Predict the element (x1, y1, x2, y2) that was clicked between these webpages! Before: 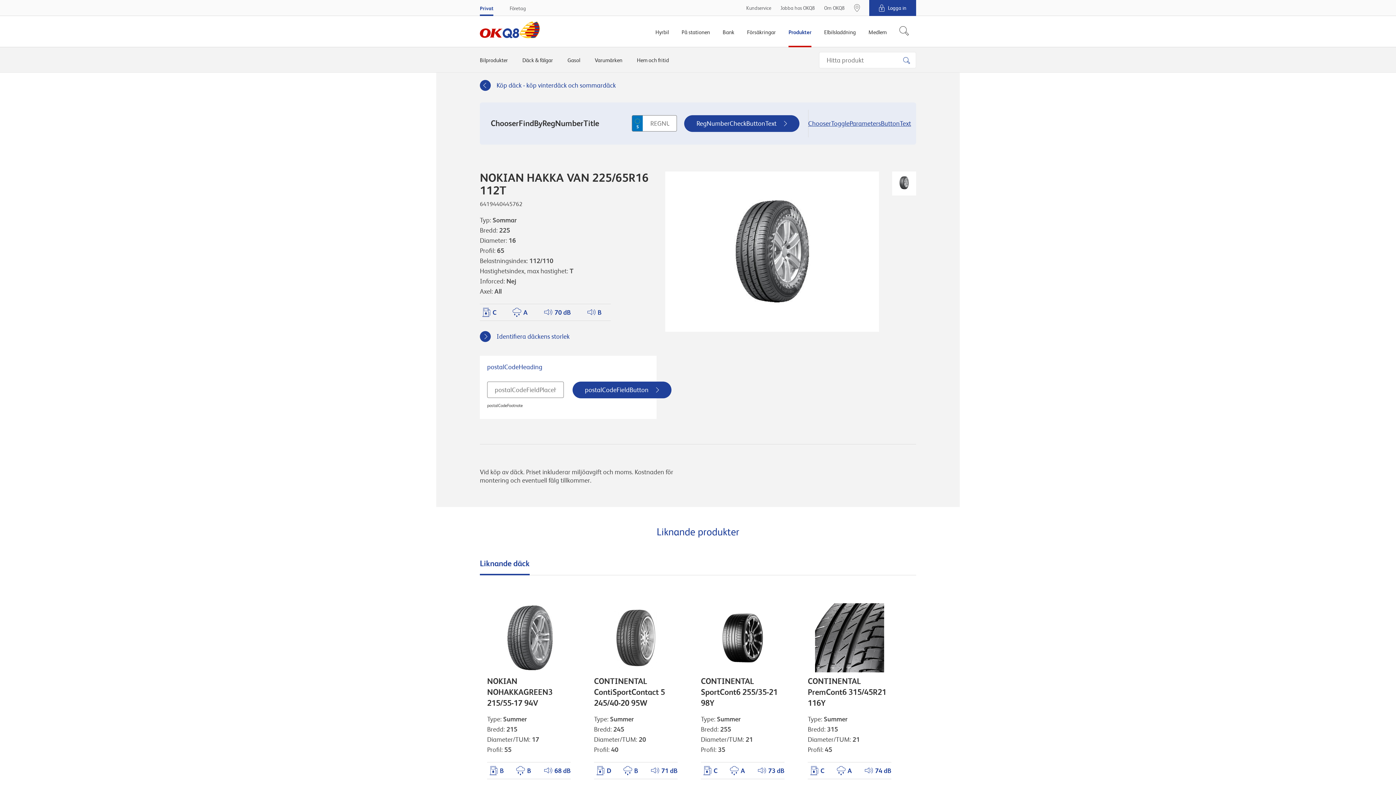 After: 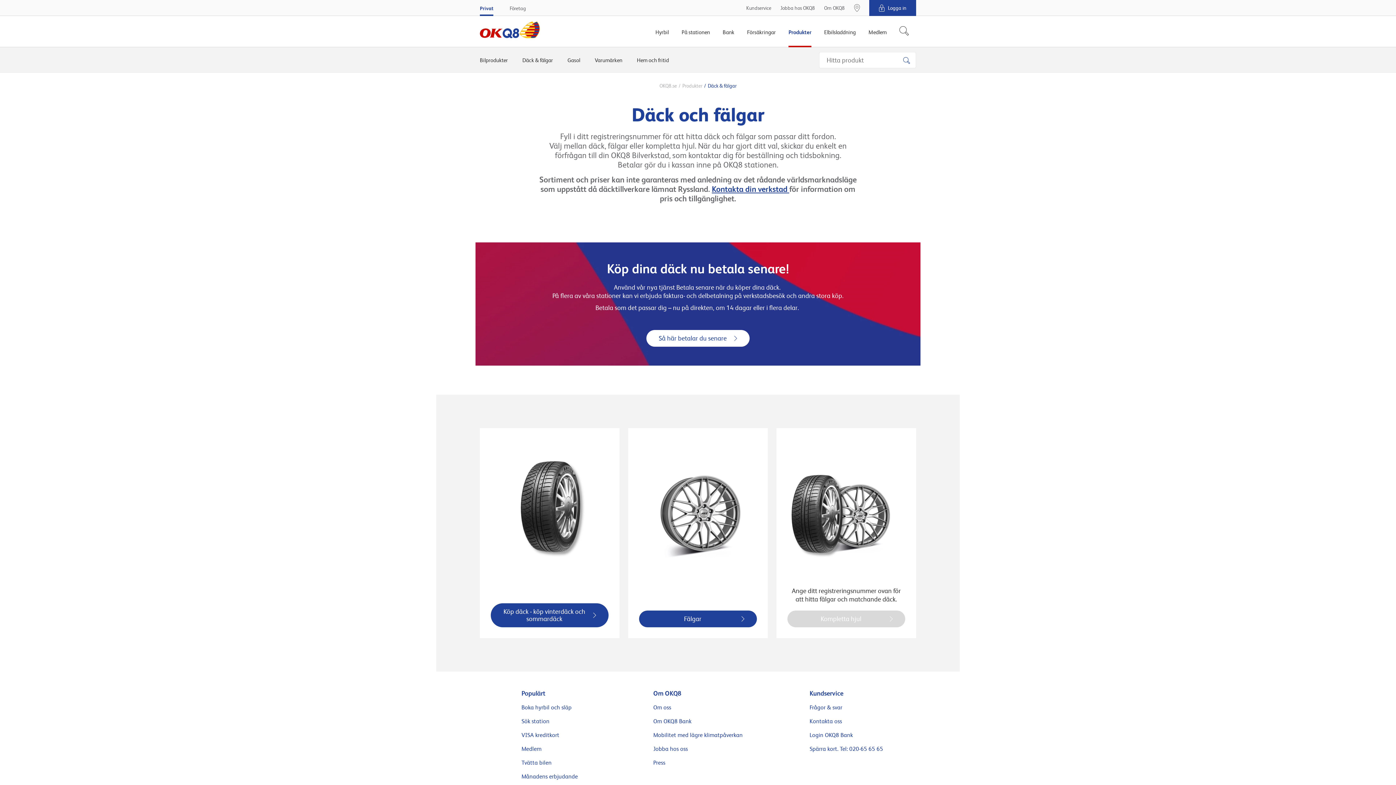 Action: label: Däck & fälgar bbox: (522, 47, 553, 72)